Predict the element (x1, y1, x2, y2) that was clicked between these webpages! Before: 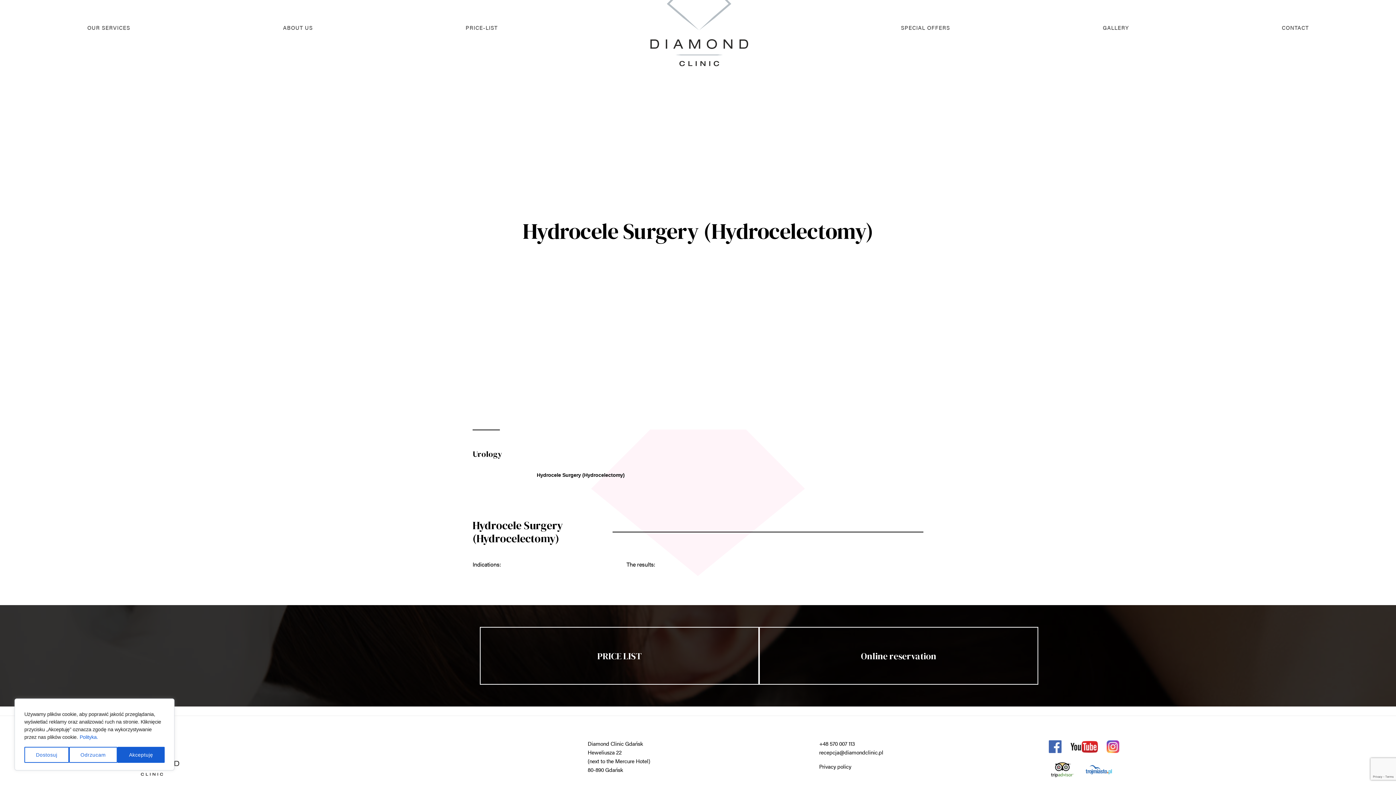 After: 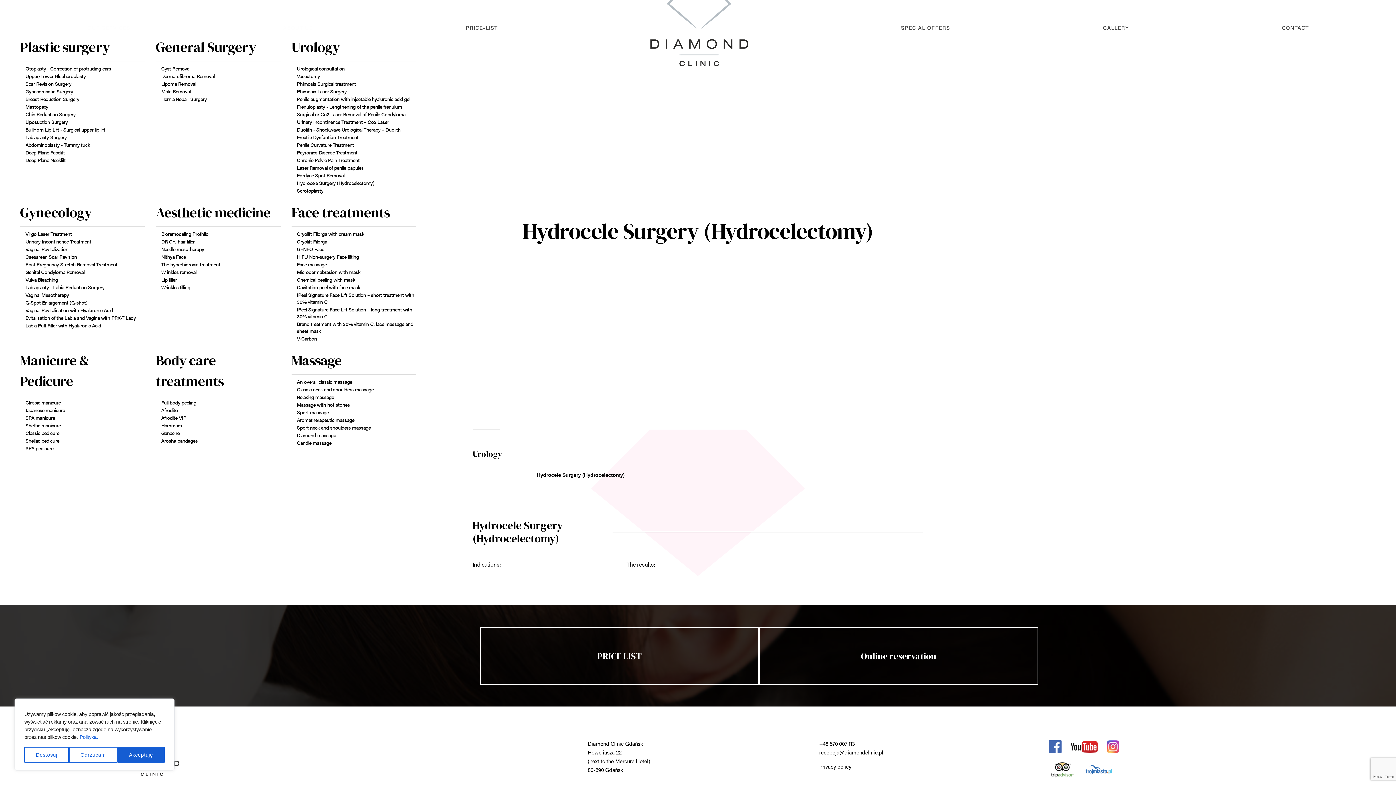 Action: bbox: (87, 23, 130, 31) label: OUR SERVICES